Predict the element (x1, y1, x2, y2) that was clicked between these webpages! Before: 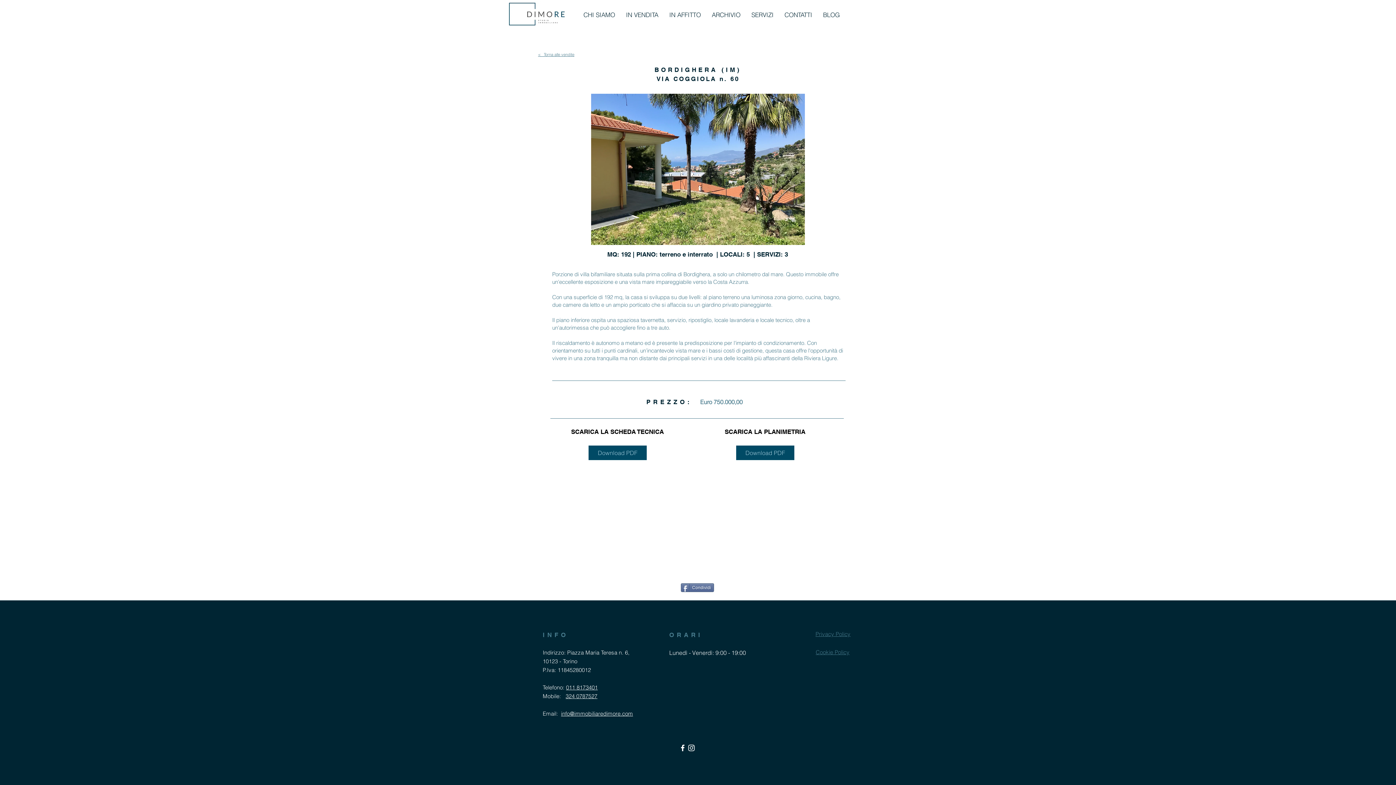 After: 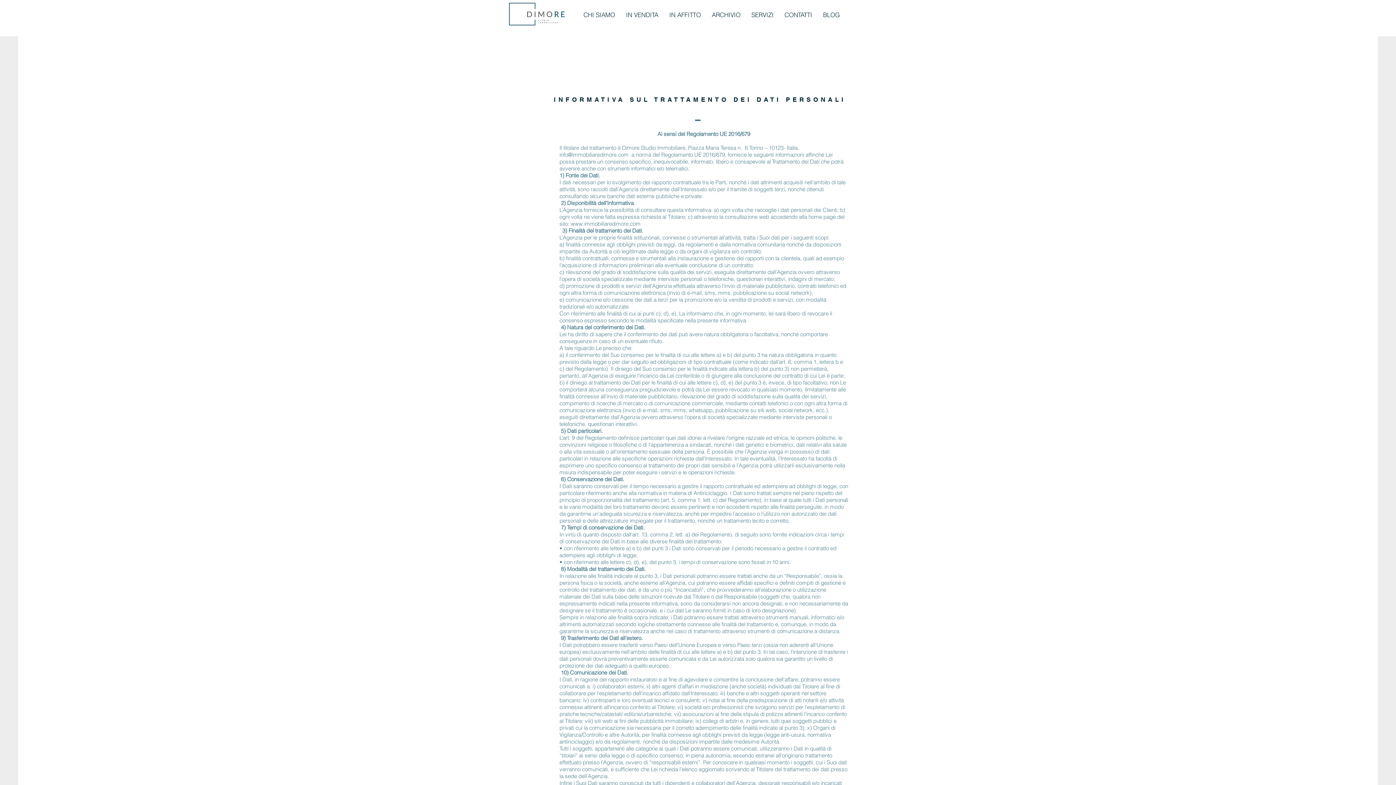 Action: label: Privacy Policy bbox: (815, 630, 850, 637)